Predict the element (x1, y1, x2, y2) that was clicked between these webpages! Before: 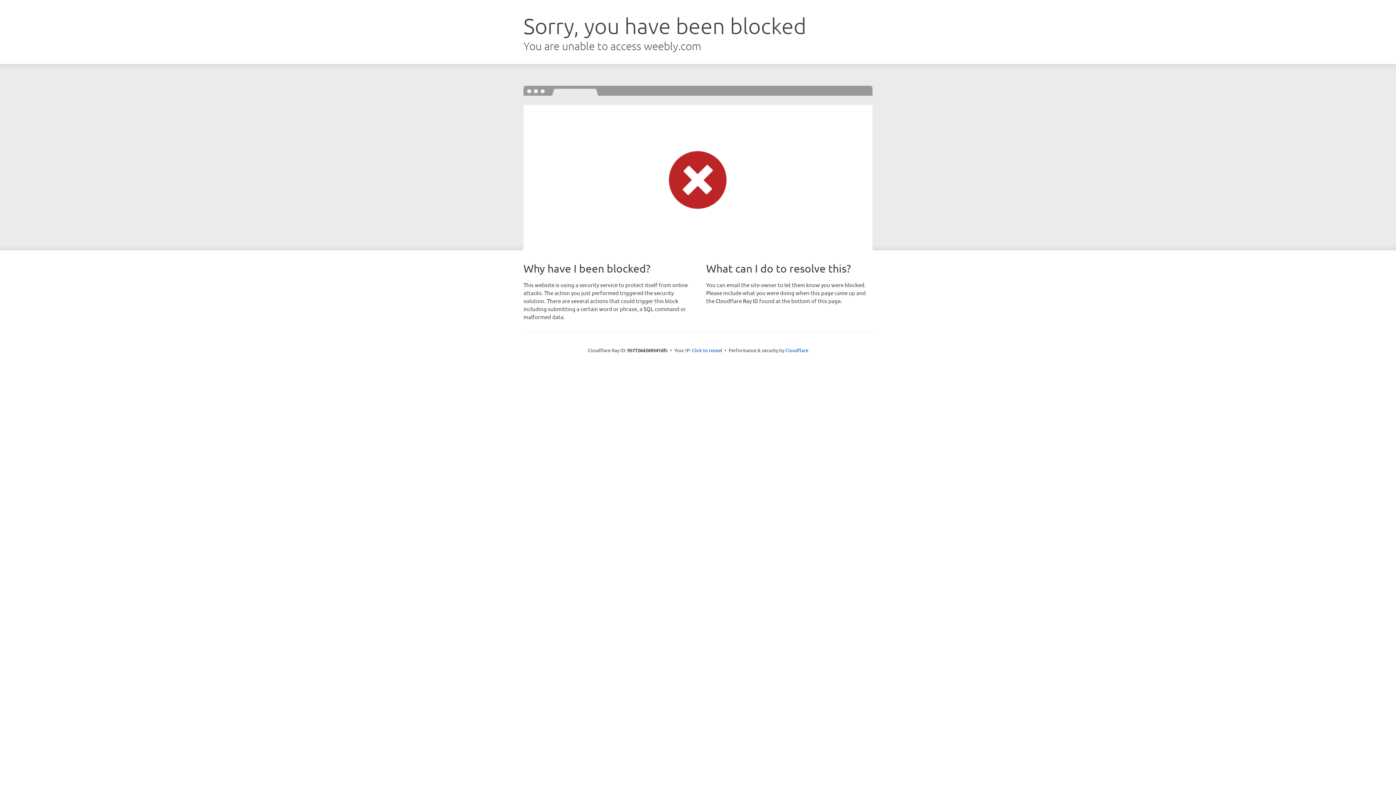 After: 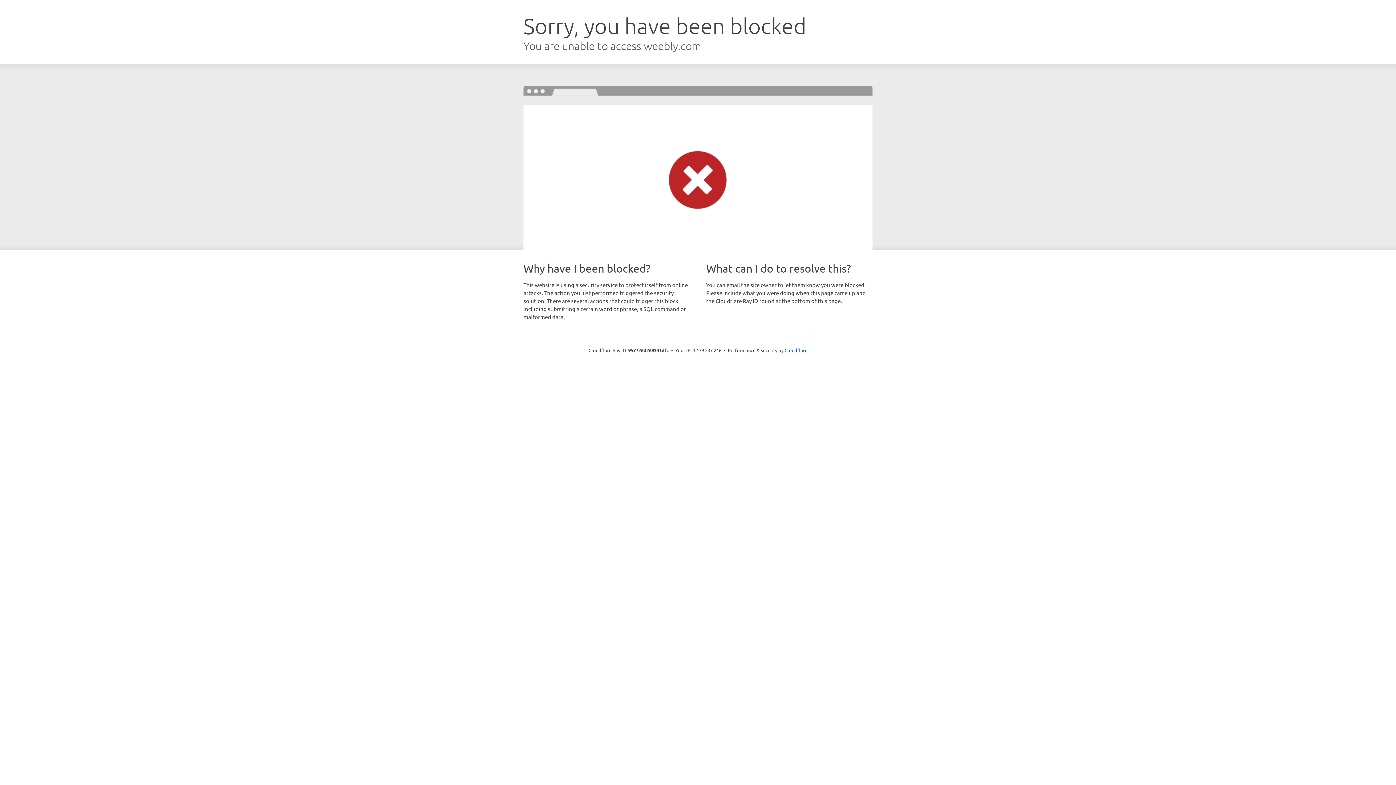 Action: label: Click to reveal bbox: (692, 346, 722, 353)